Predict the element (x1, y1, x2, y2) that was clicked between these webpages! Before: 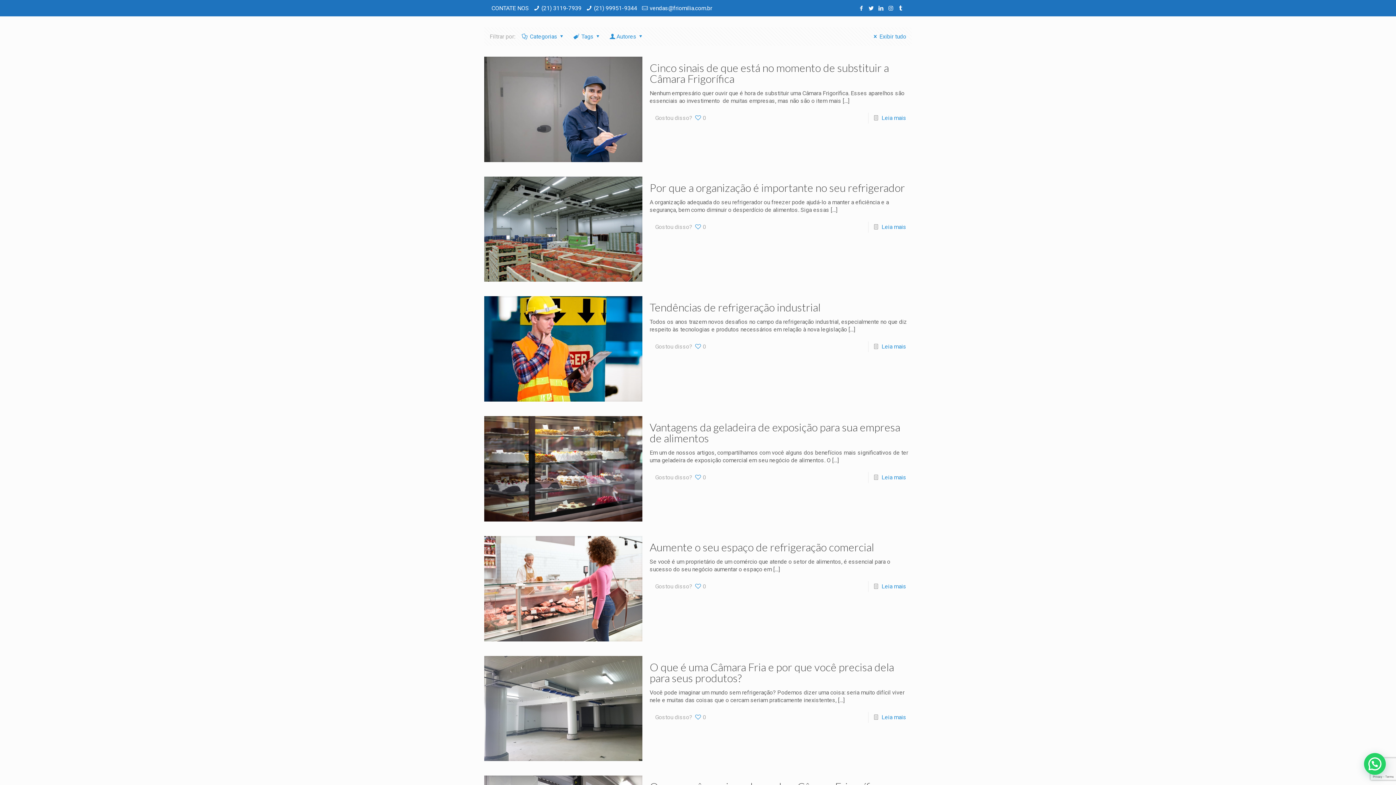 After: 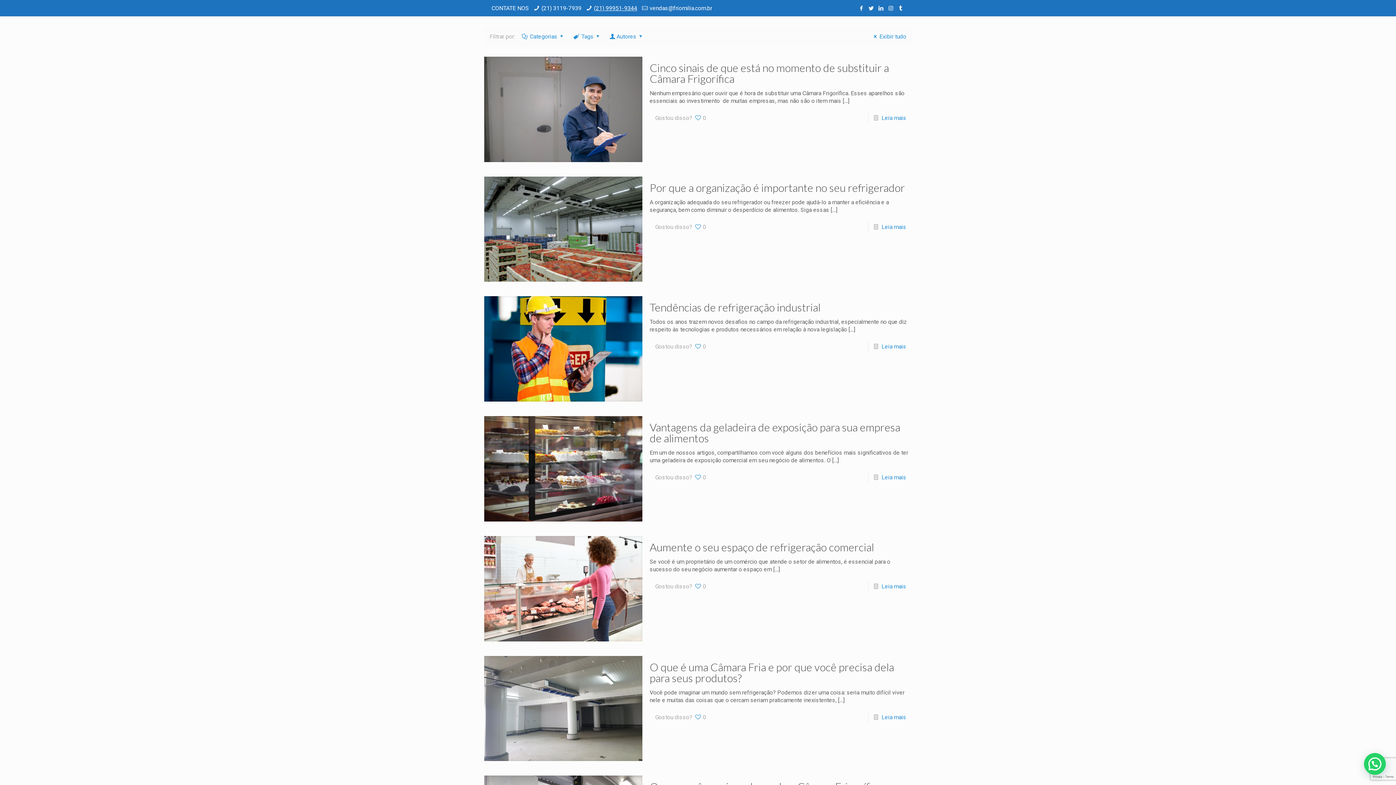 Action: label: (21) 99951-9344 bbox: (594, 4, 637, 11)